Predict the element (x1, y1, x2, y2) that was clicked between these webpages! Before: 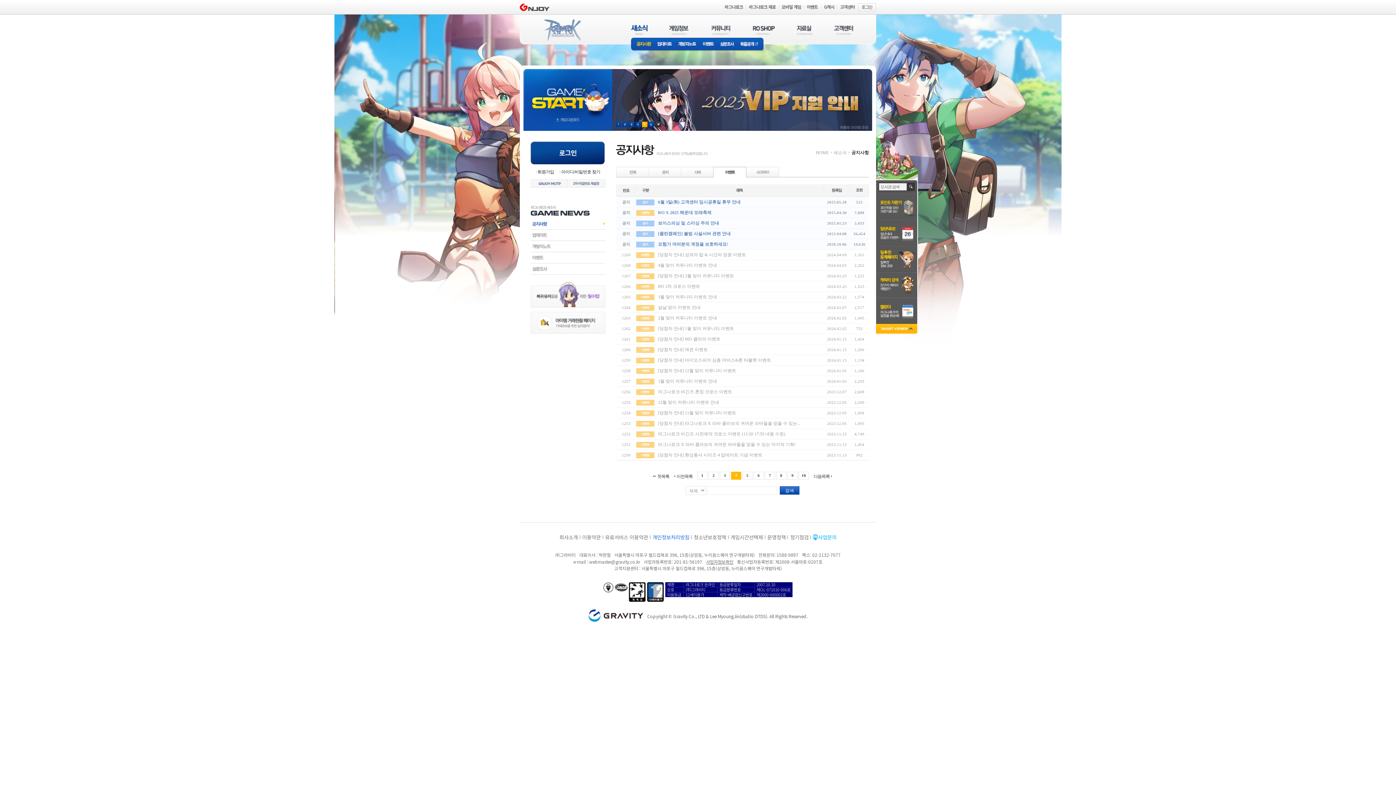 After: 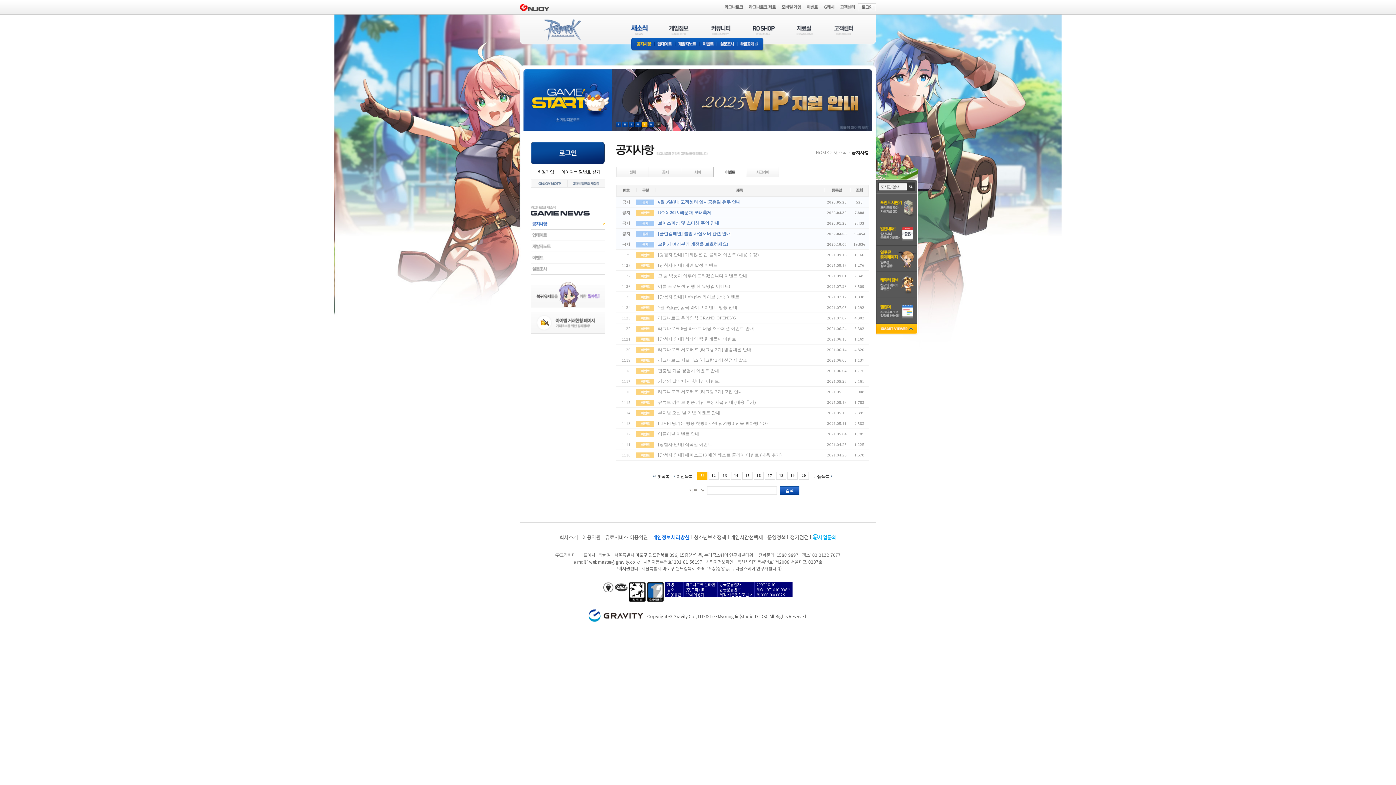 Action: label: 다음목록 bbox: (810, 473, 832, 478)